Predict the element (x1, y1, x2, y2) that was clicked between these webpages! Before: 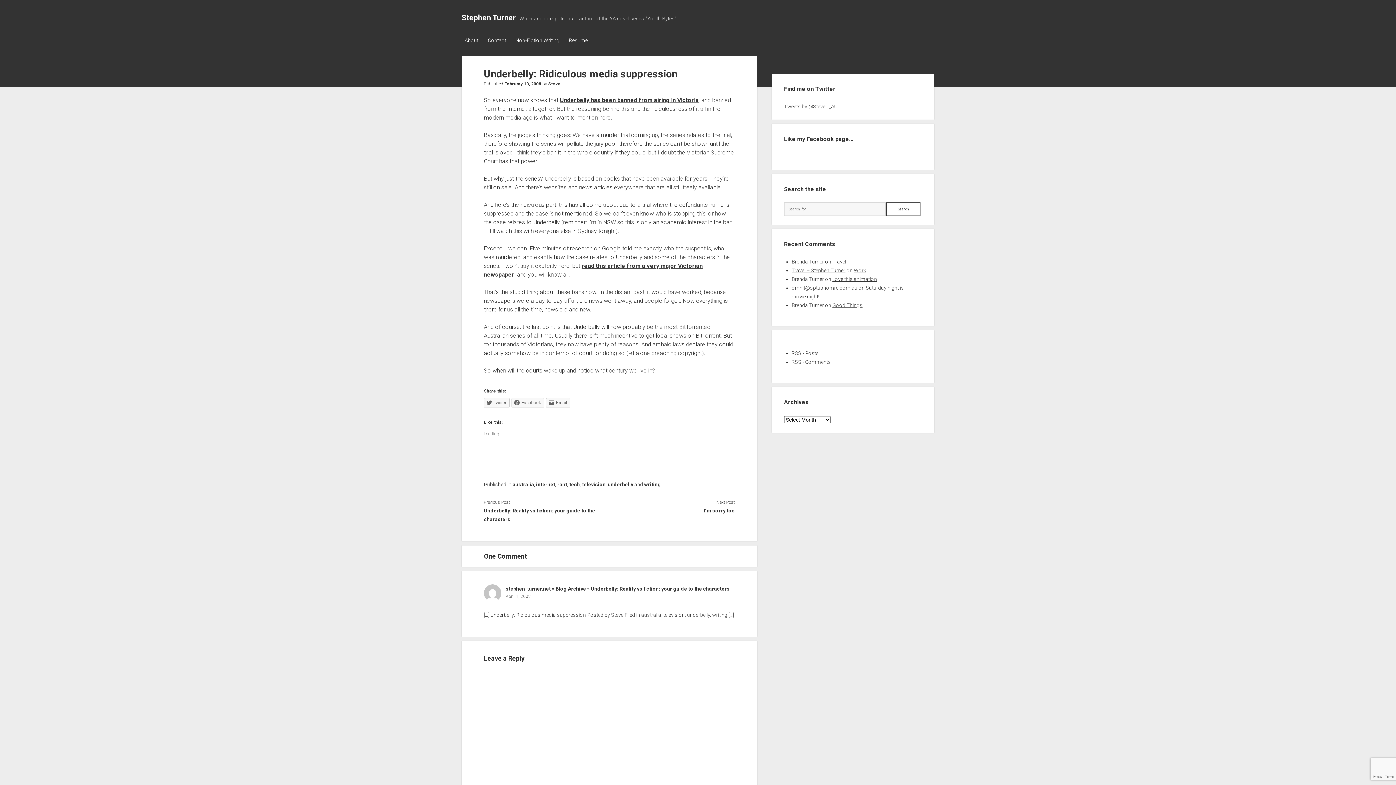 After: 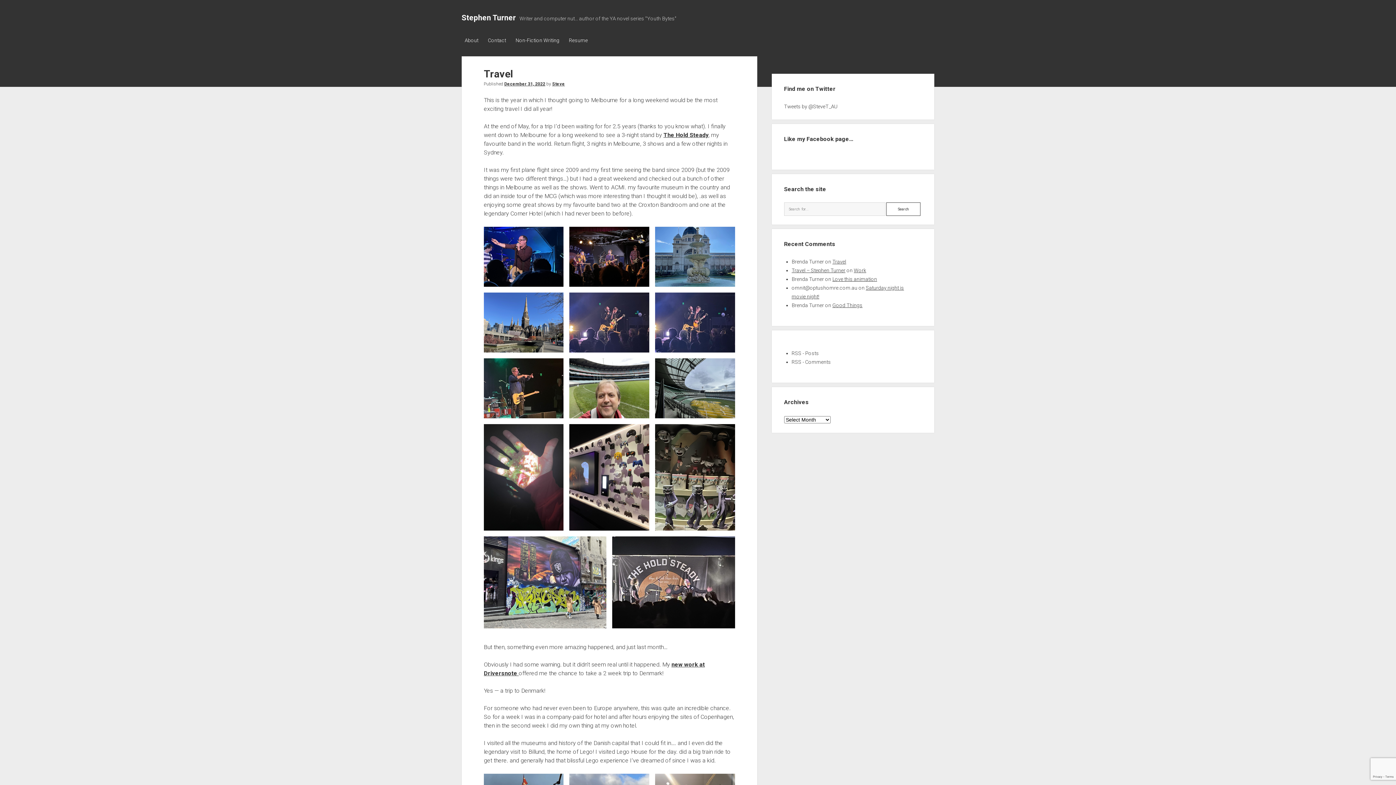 Action: label: Travel – Stephen Turner bbox: (791, 267, 845, 273)